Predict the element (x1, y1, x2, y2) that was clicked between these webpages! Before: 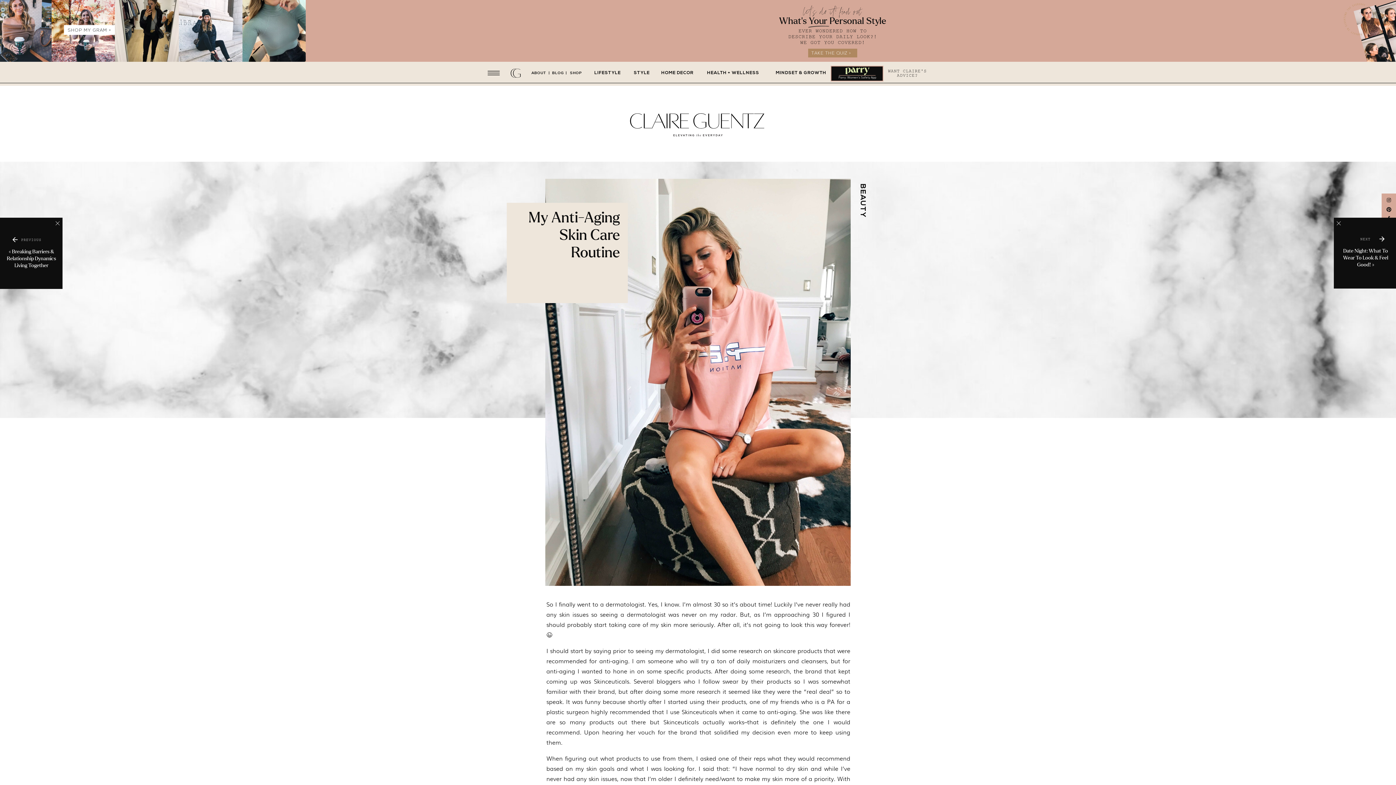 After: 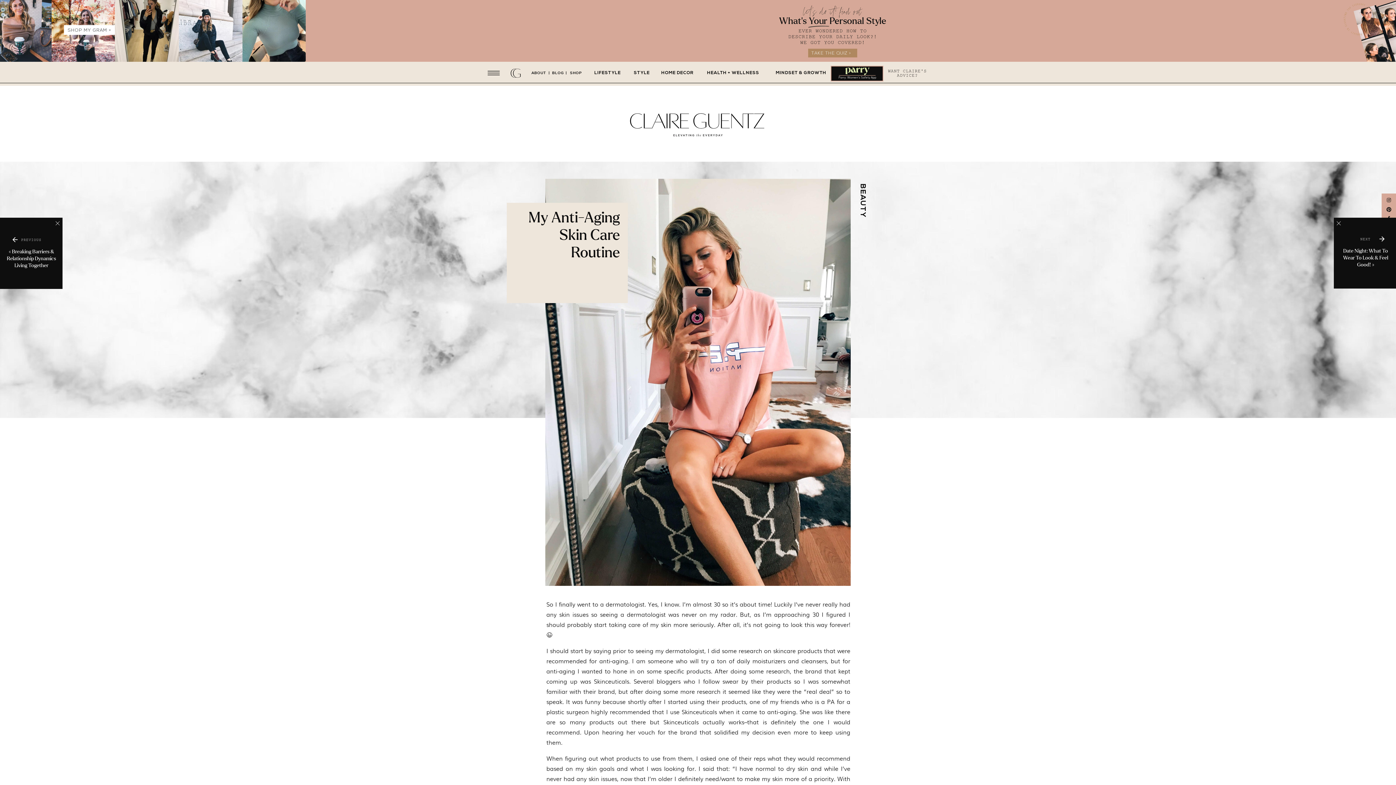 Action: bbox: (1349, 236, 1382, 244) label: NEXT